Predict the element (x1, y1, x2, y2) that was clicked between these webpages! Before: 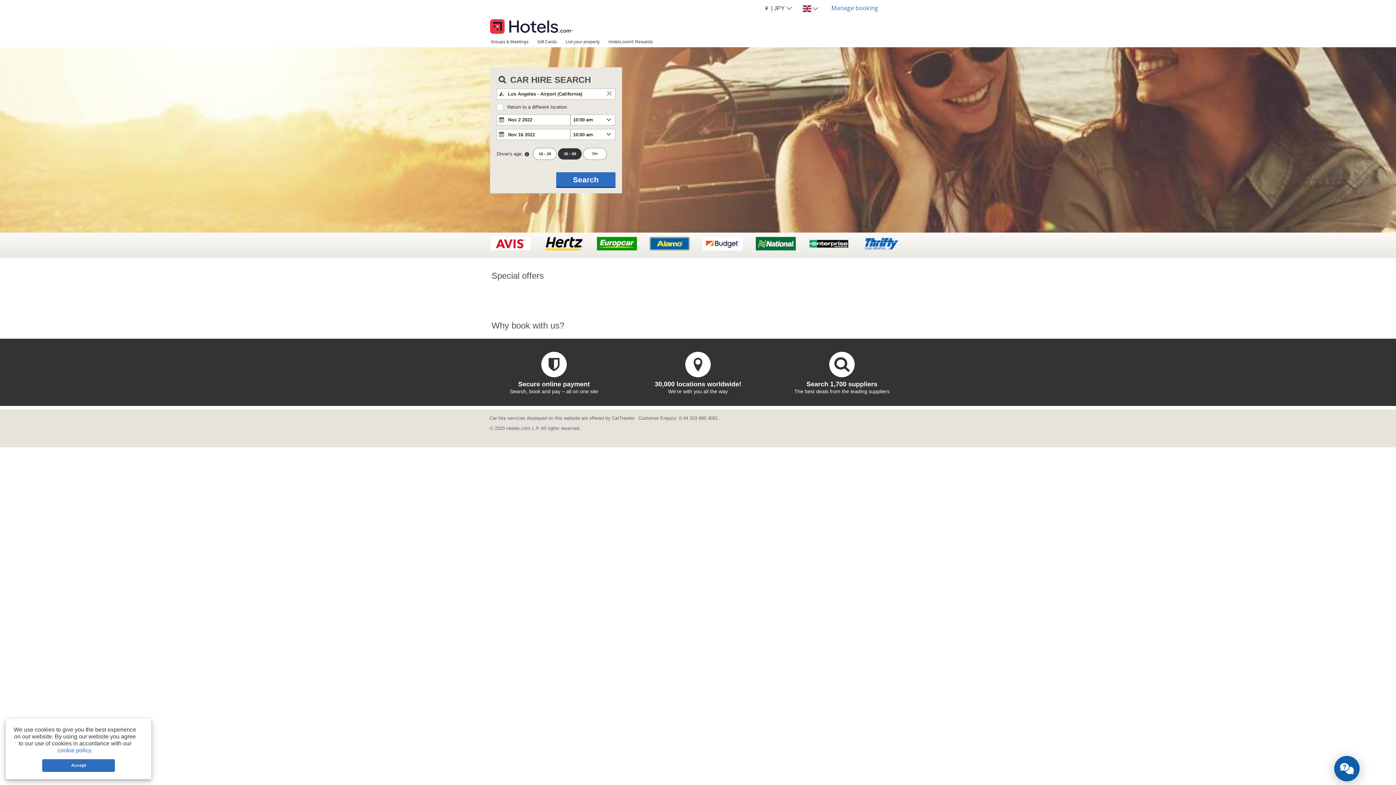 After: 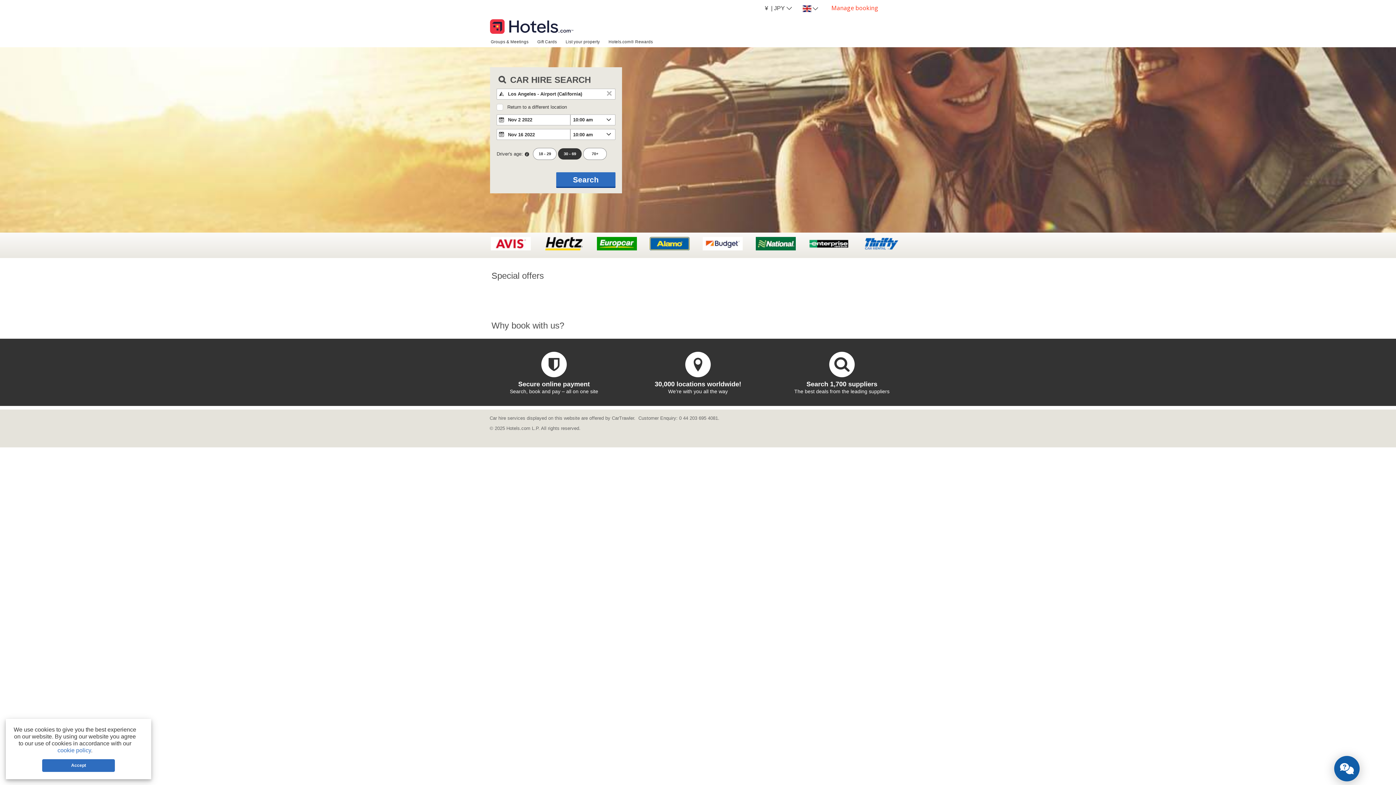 Action: label: Manage booking bbox: (825, 0, 884, 16)